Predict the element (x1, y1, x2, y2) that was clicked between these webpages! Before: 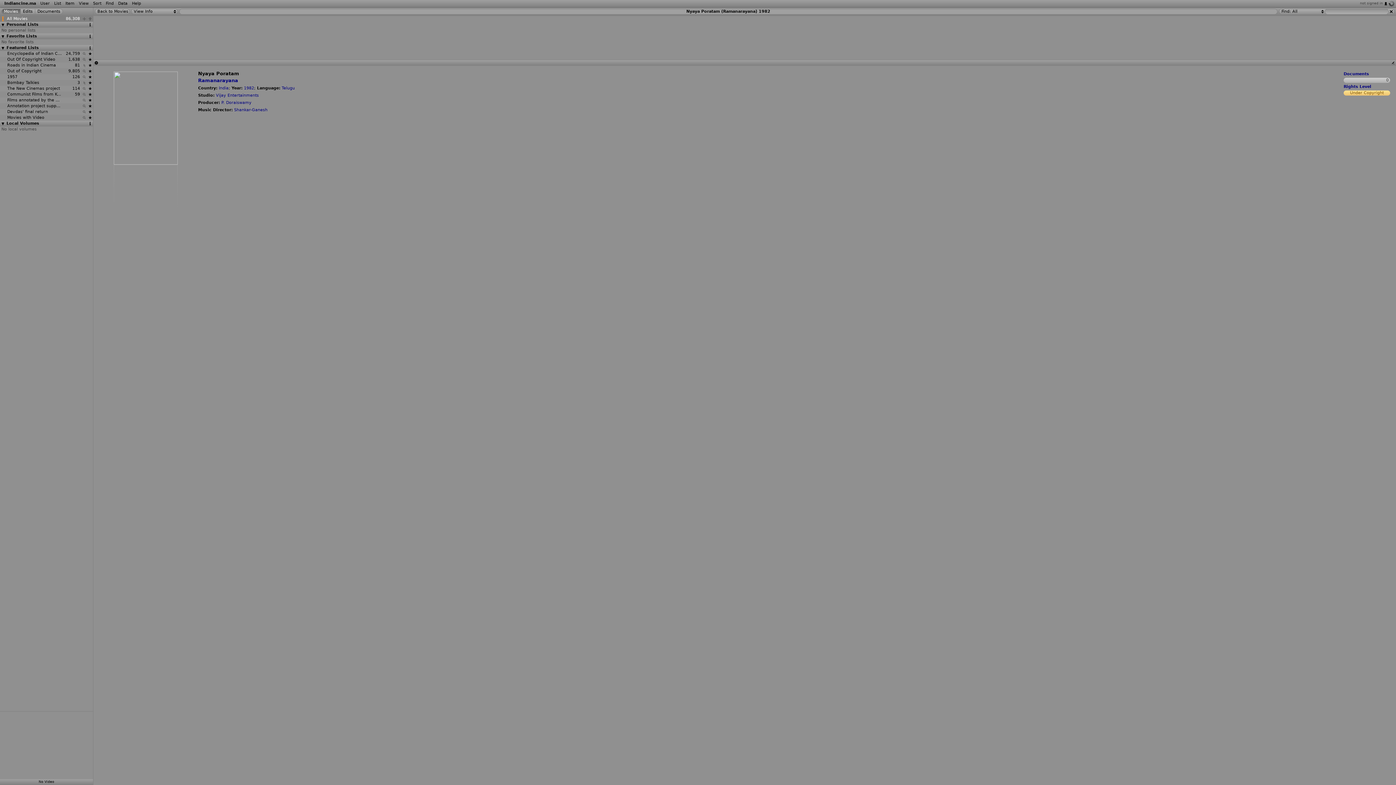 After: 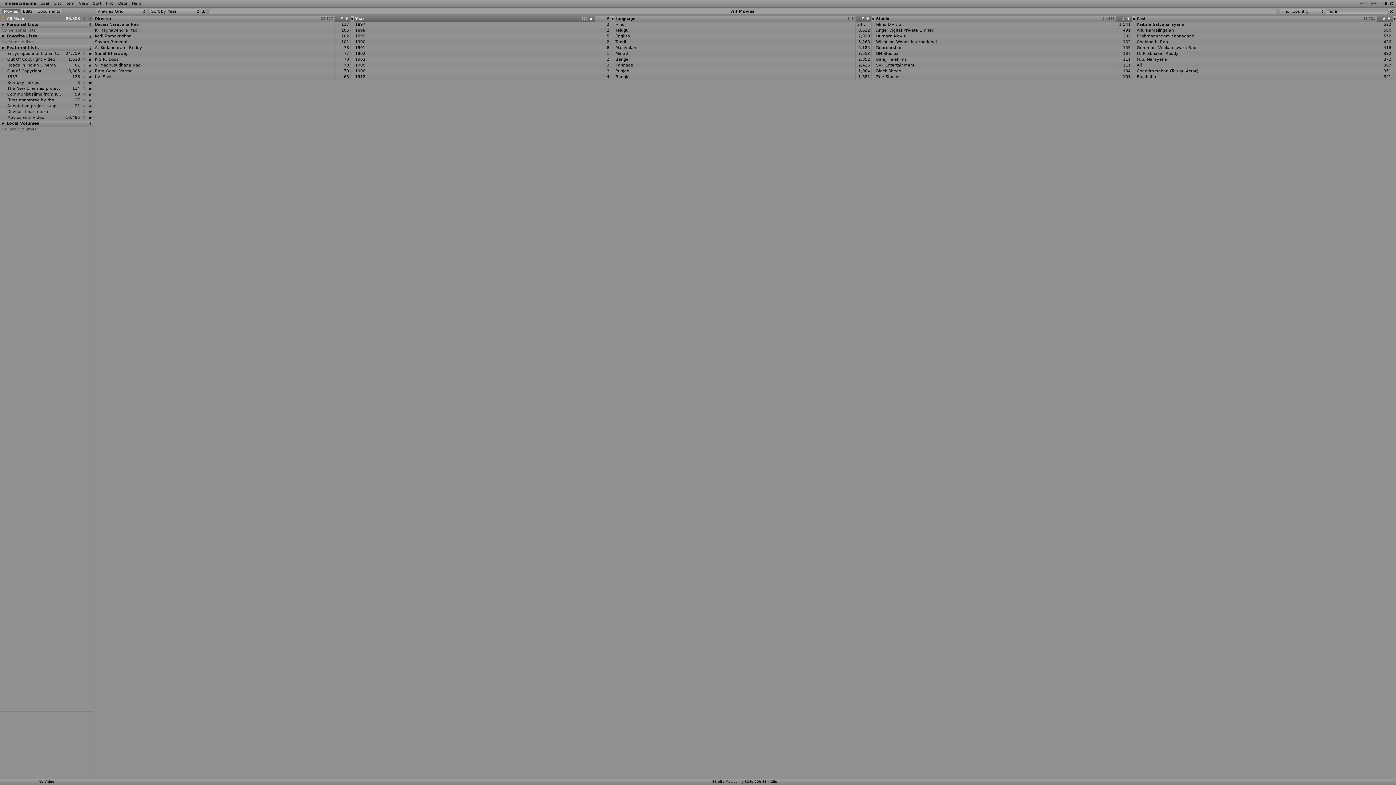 Action: bbox: (218, 85, 228, 90) label: India